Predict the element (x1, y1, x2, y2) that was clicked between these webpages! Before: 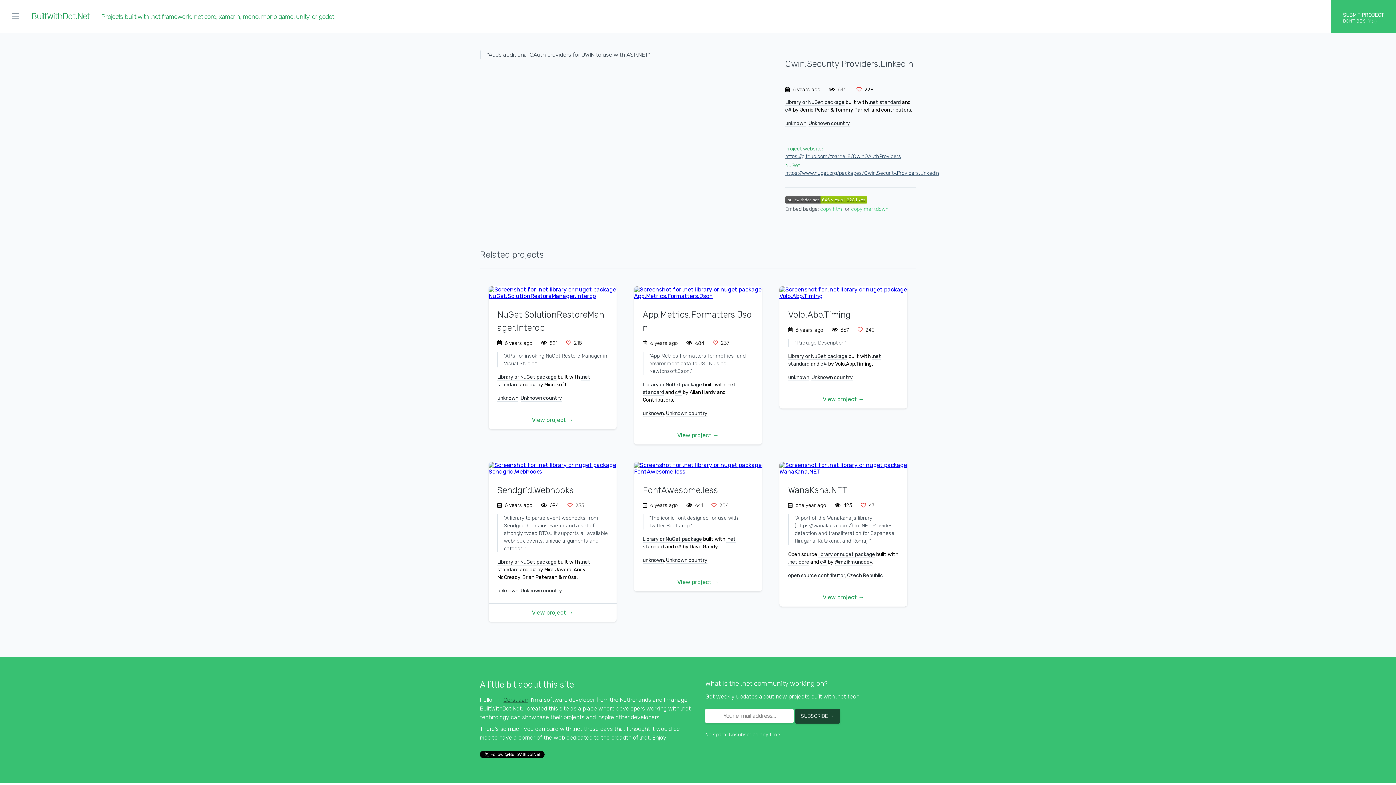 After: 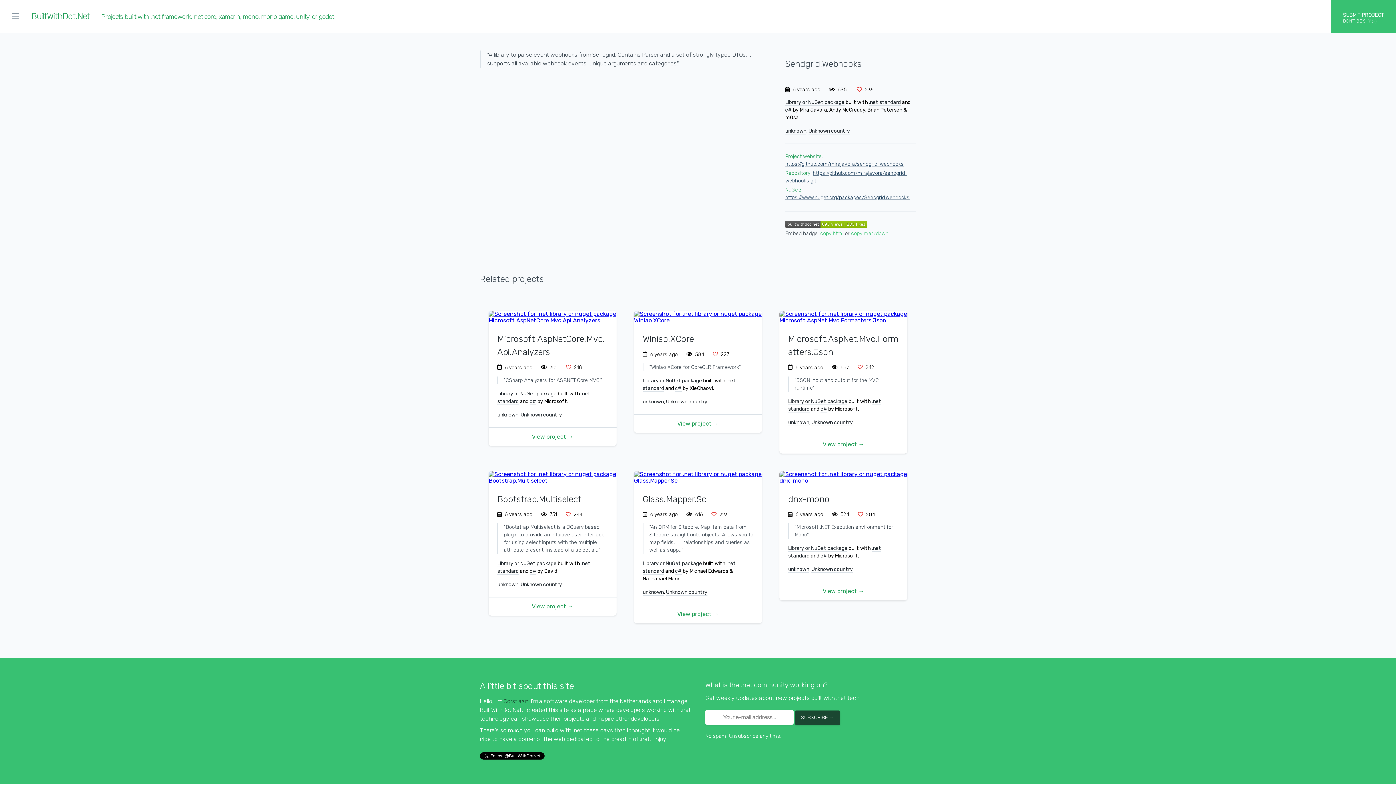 Action: bbox: (497, 485, 573, 495) label: Sendgrid.Webhooks